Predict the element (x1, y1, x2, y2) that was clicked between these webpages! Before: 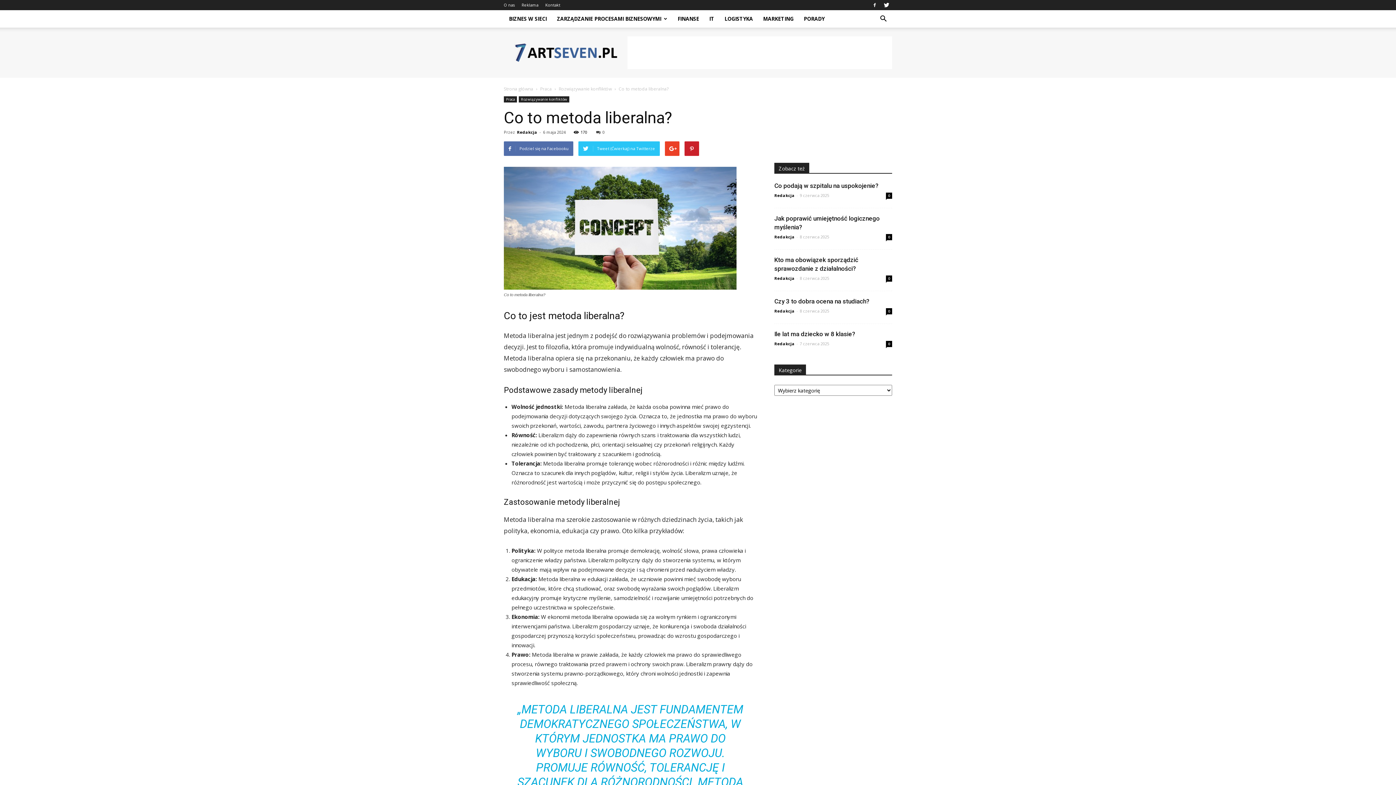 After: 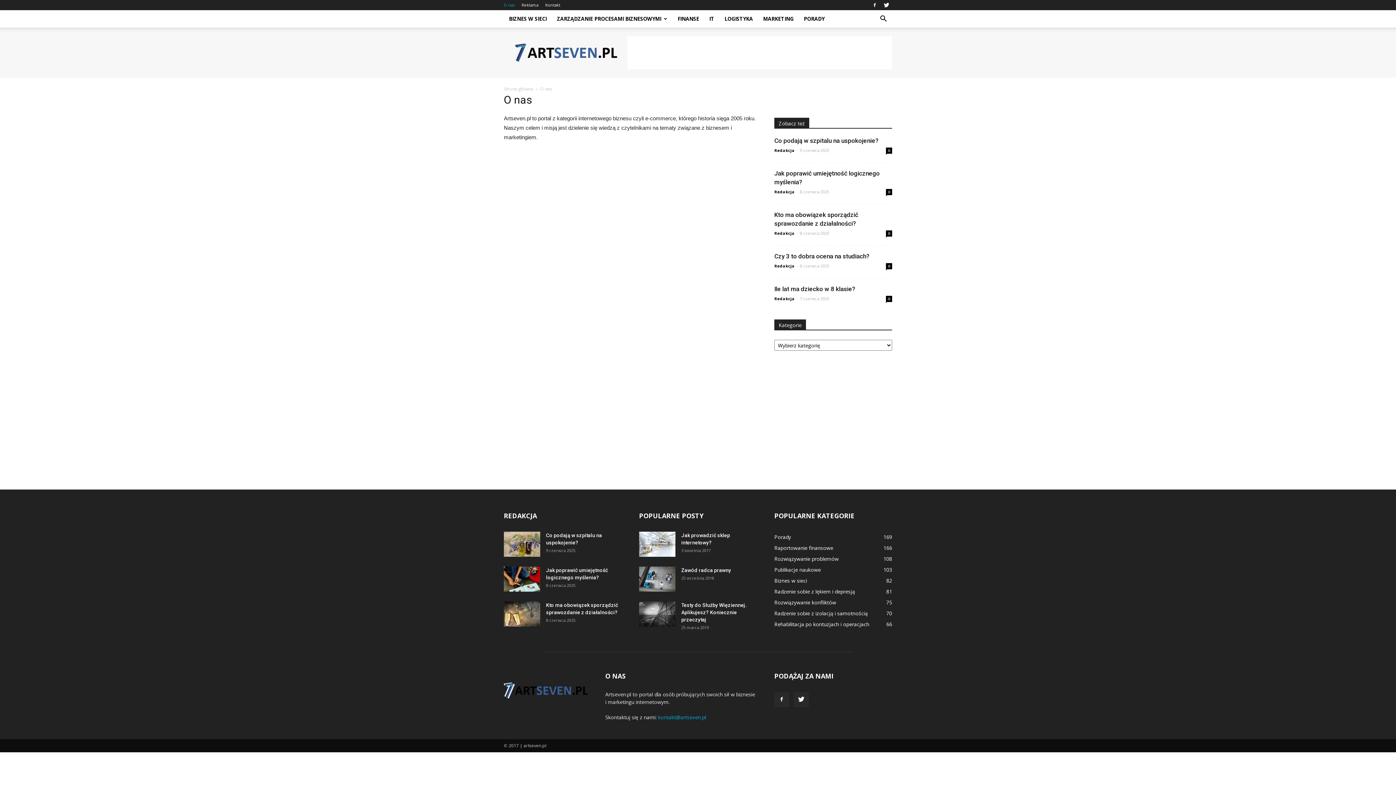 Action: bbox: (504, 2, 514, 7) label: O nas